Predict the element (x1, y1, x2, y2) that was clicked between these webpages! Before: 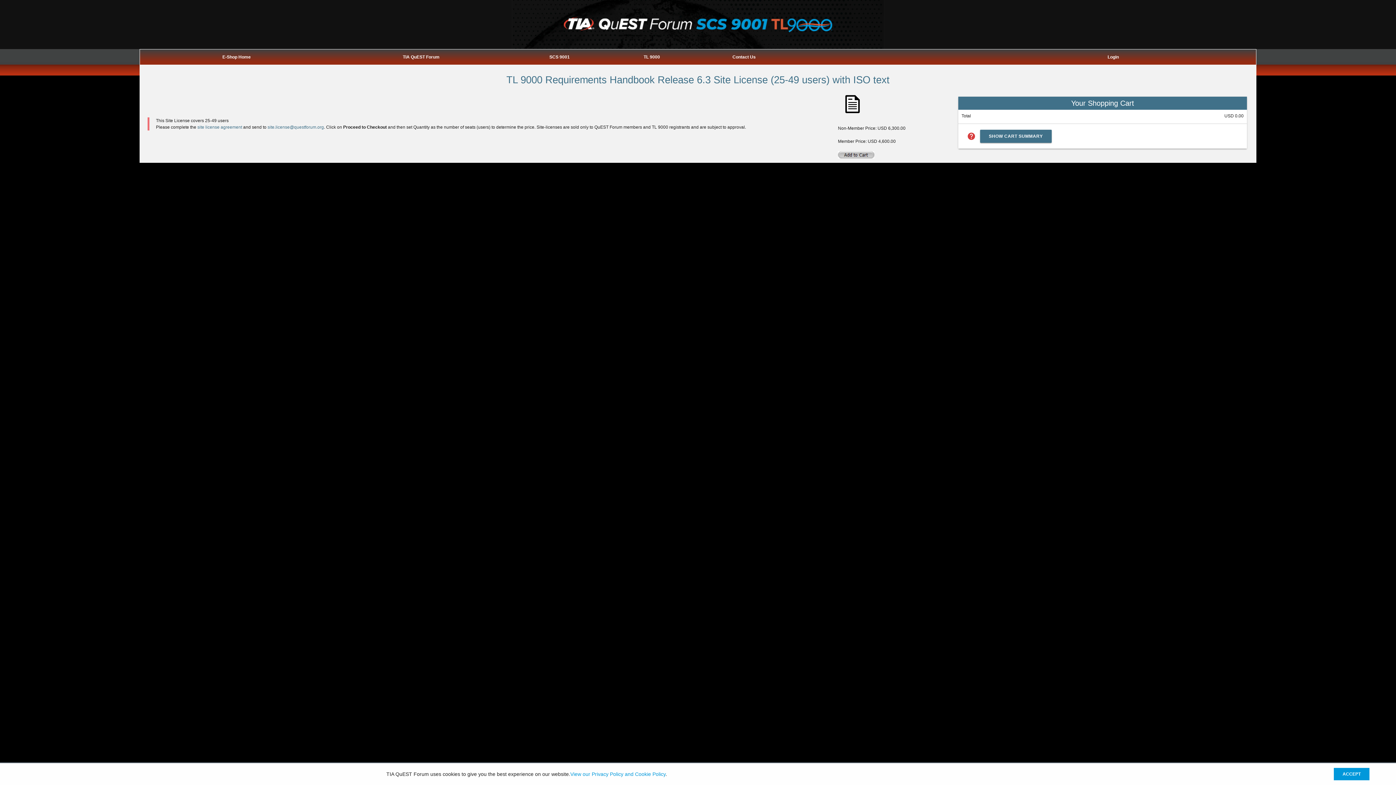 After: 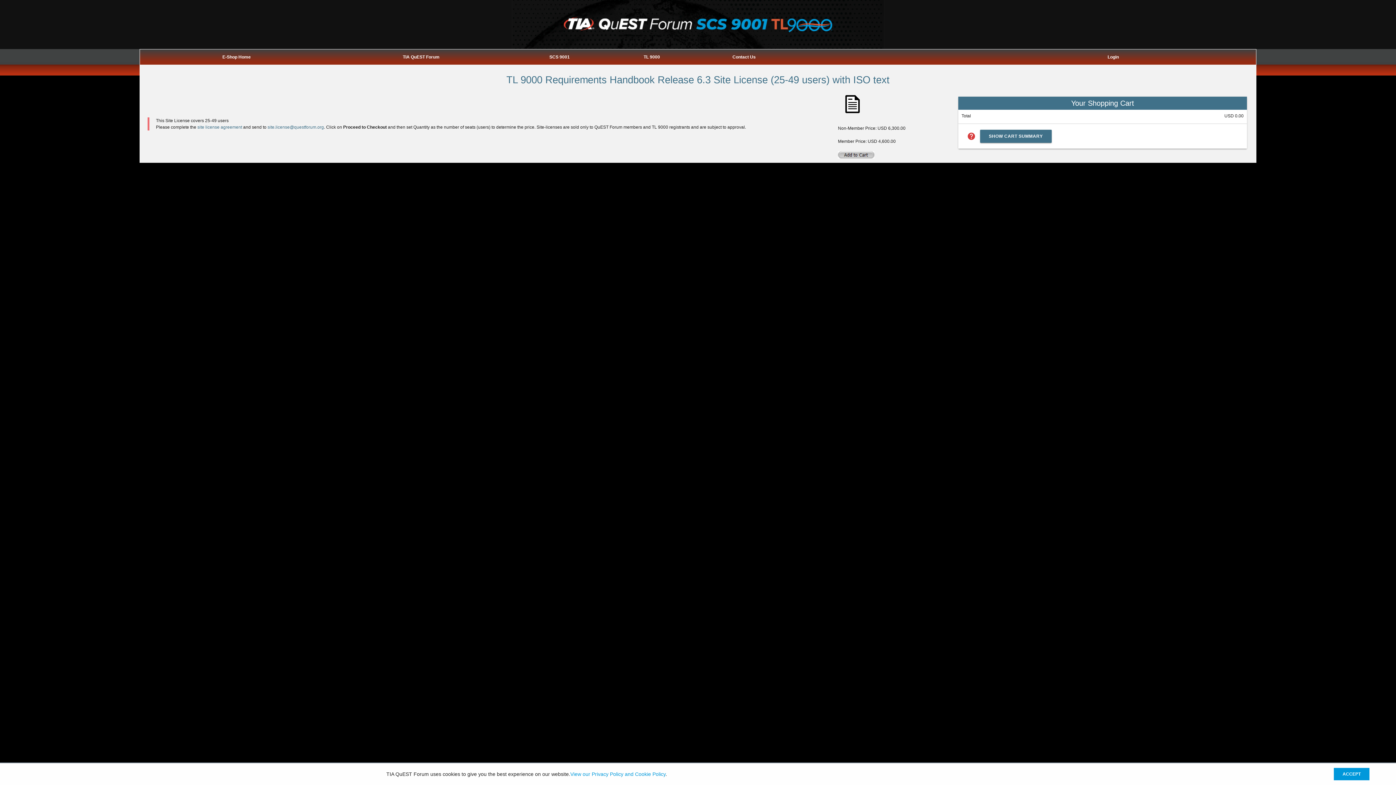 Action: label: site.license@questforum.org bbox: (267, 124, 324, 129)